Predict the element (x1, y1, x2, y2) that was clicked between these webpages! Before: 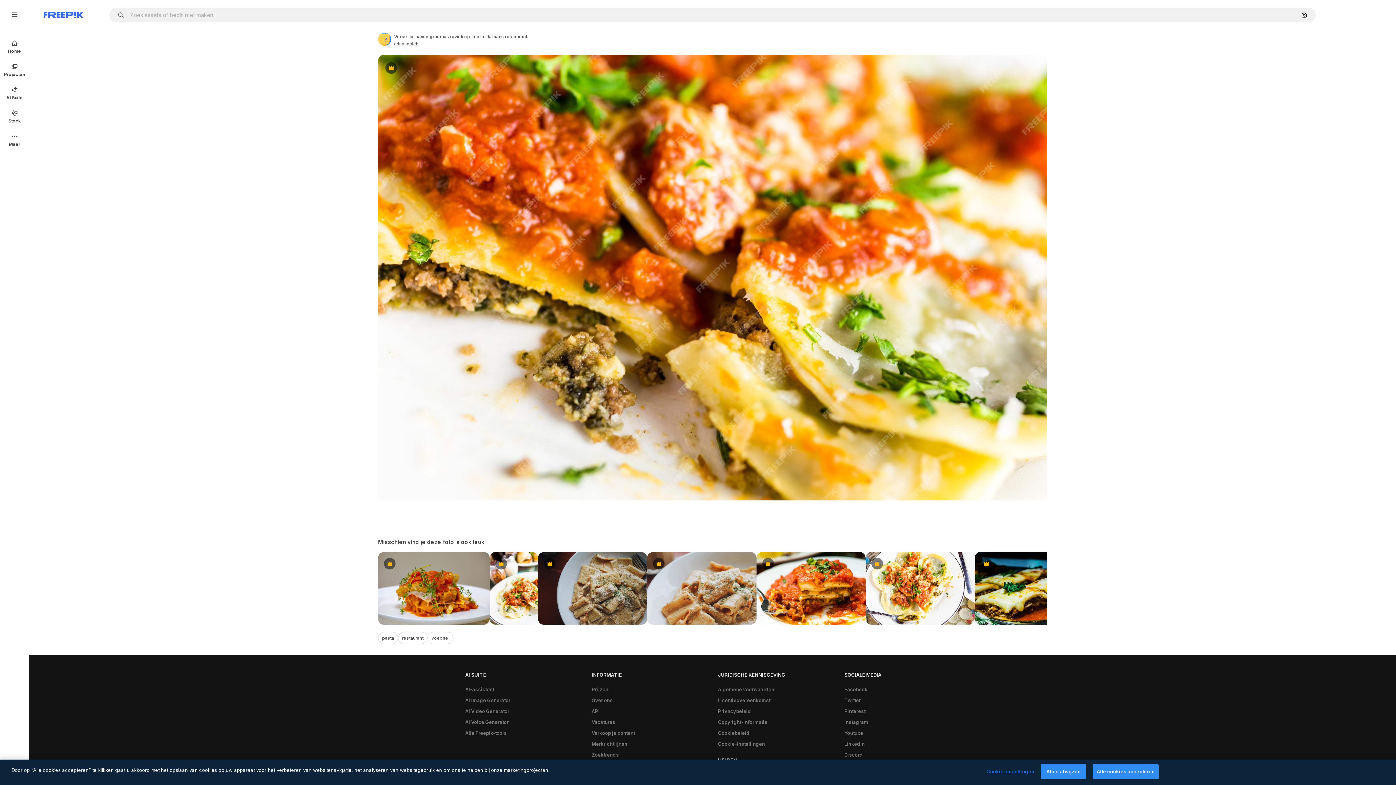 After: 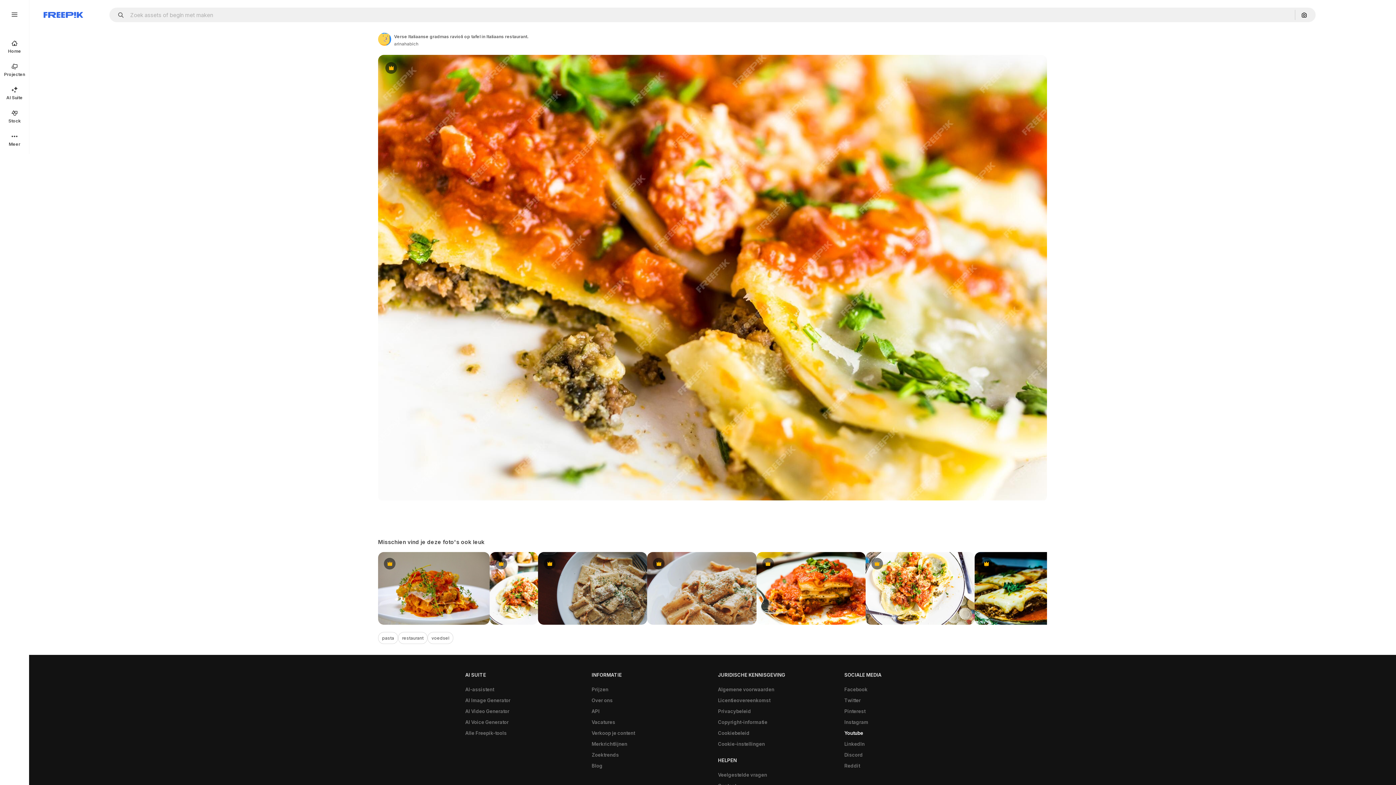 Action: bbox: (840, 728, 867, 739) label: Youtube